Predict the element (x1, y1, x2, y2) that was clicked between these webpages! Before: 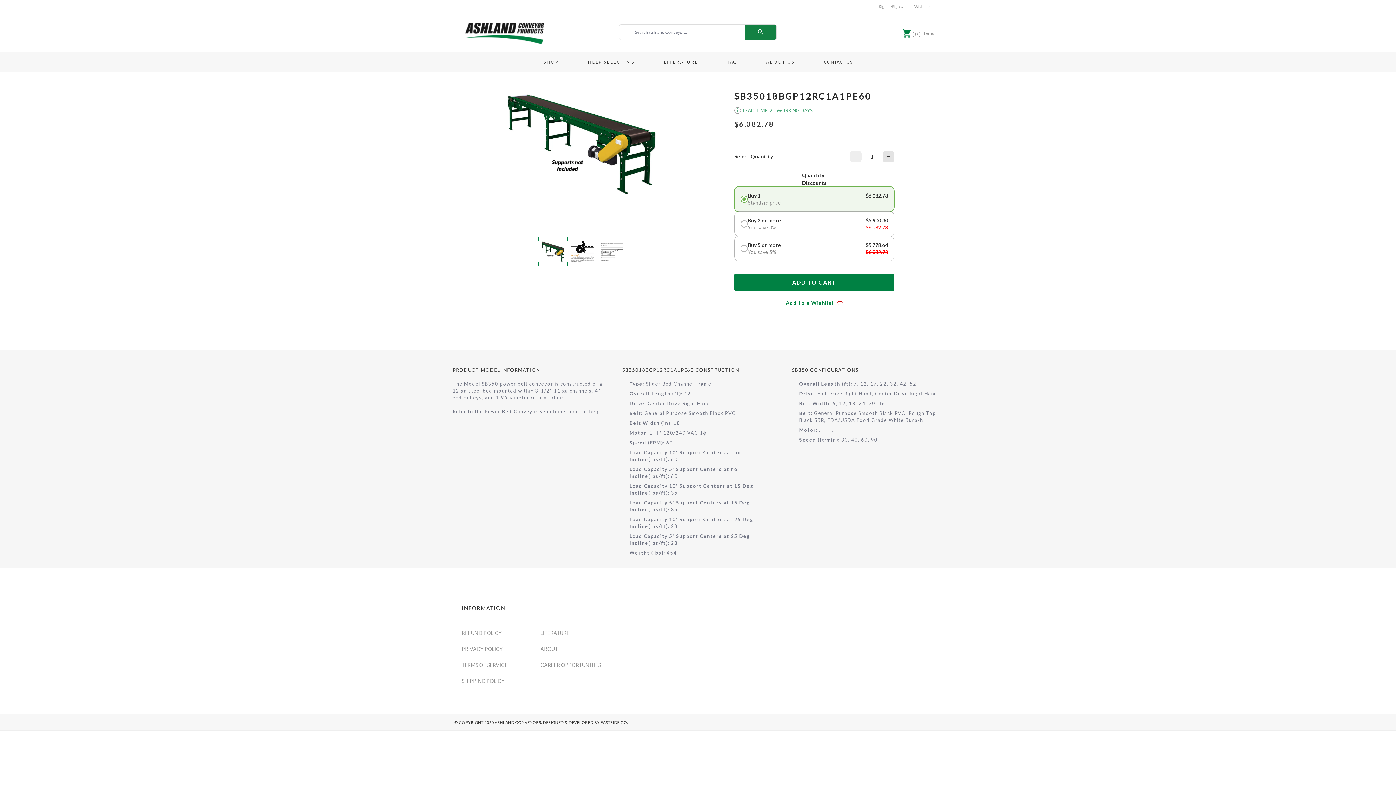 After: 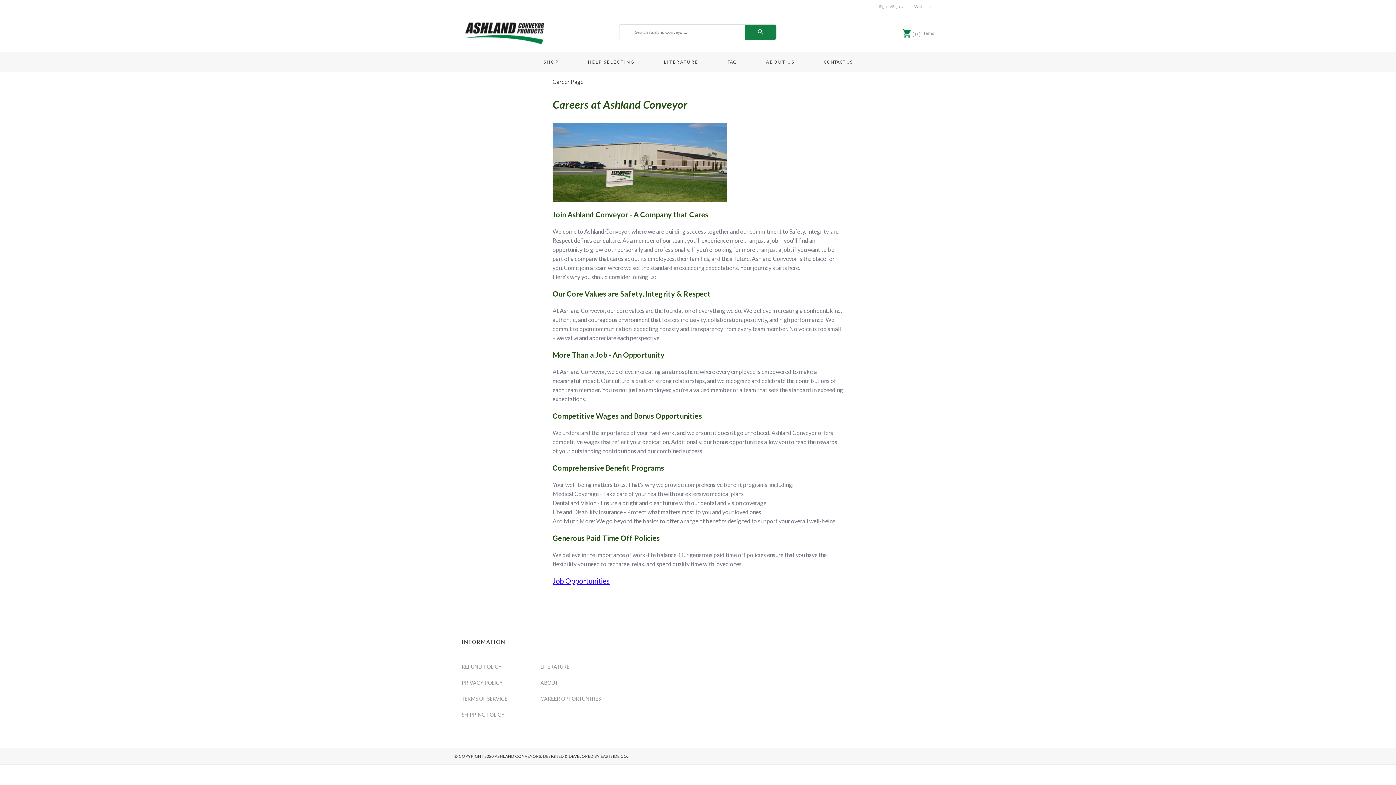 Action: bbox: (540, 643, 600, 650) label: CAREER OPPORTUNITIES